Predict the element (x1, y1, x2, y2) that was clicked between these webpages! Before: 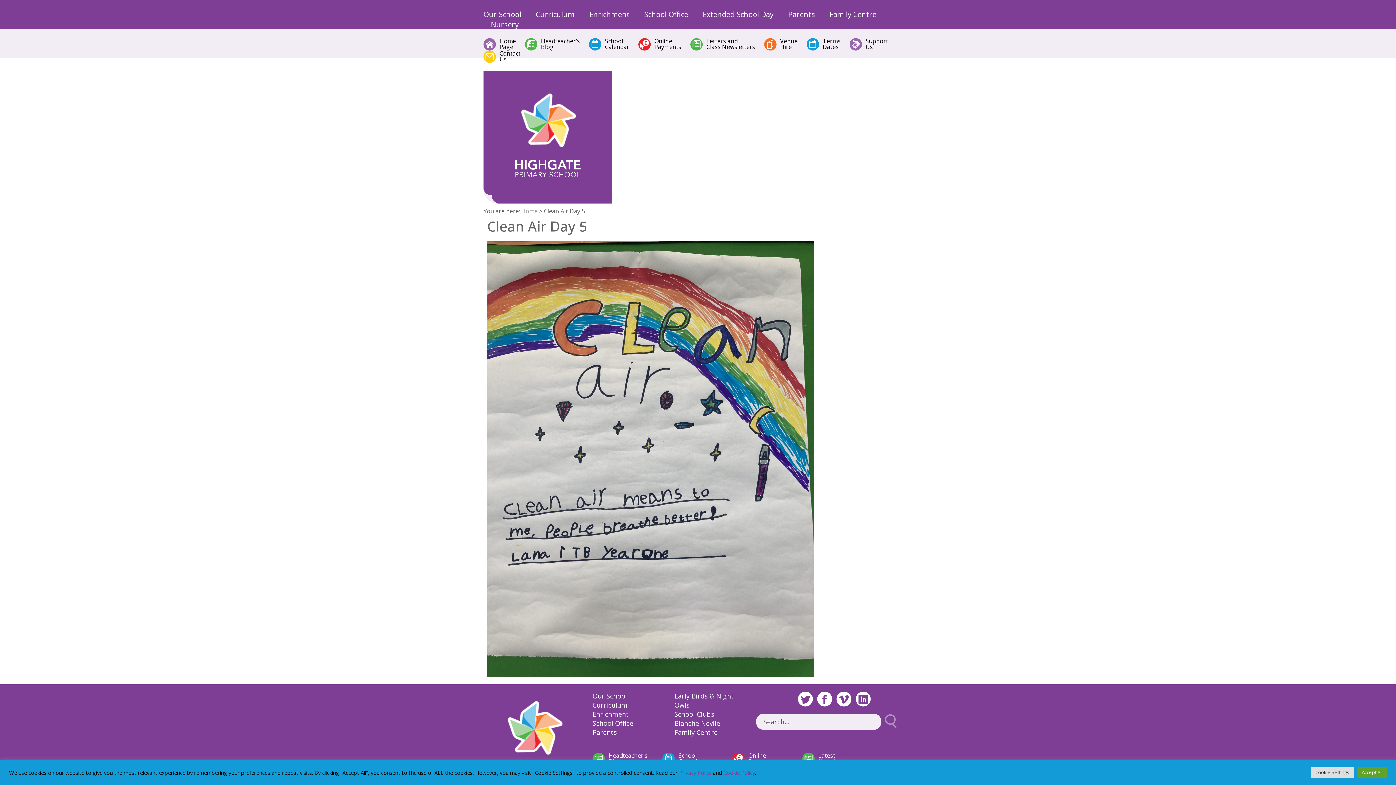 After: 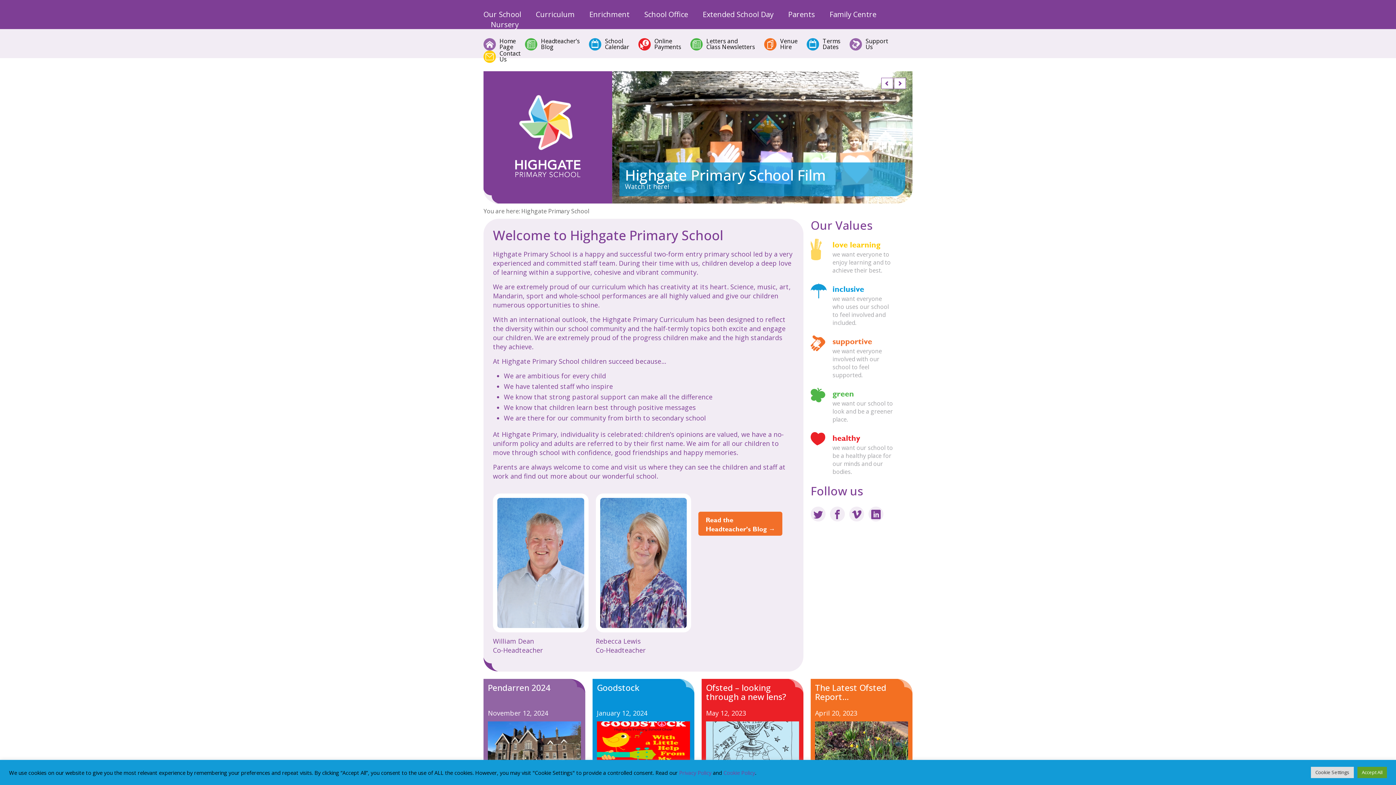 Action: label: Home
Page bbox: (499, 38, 516, 49)